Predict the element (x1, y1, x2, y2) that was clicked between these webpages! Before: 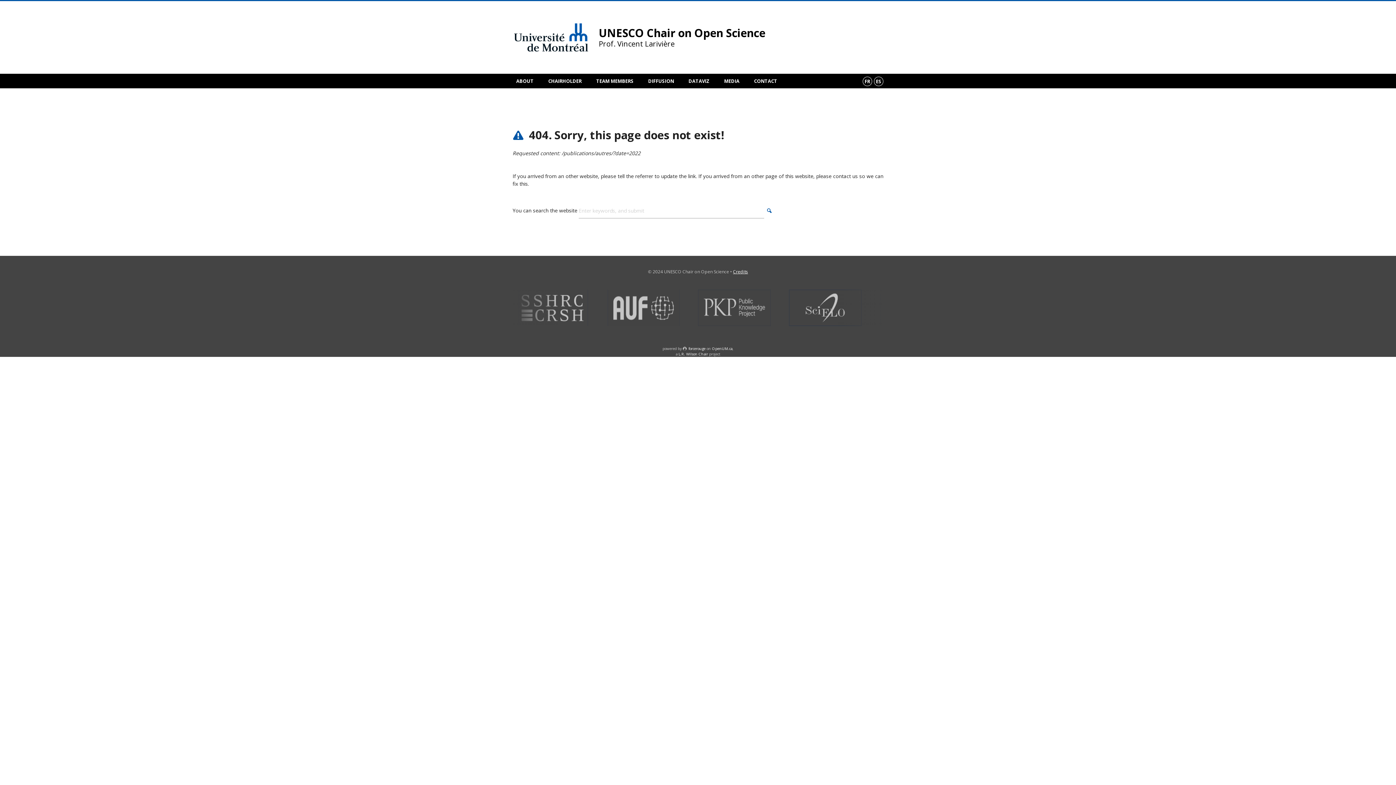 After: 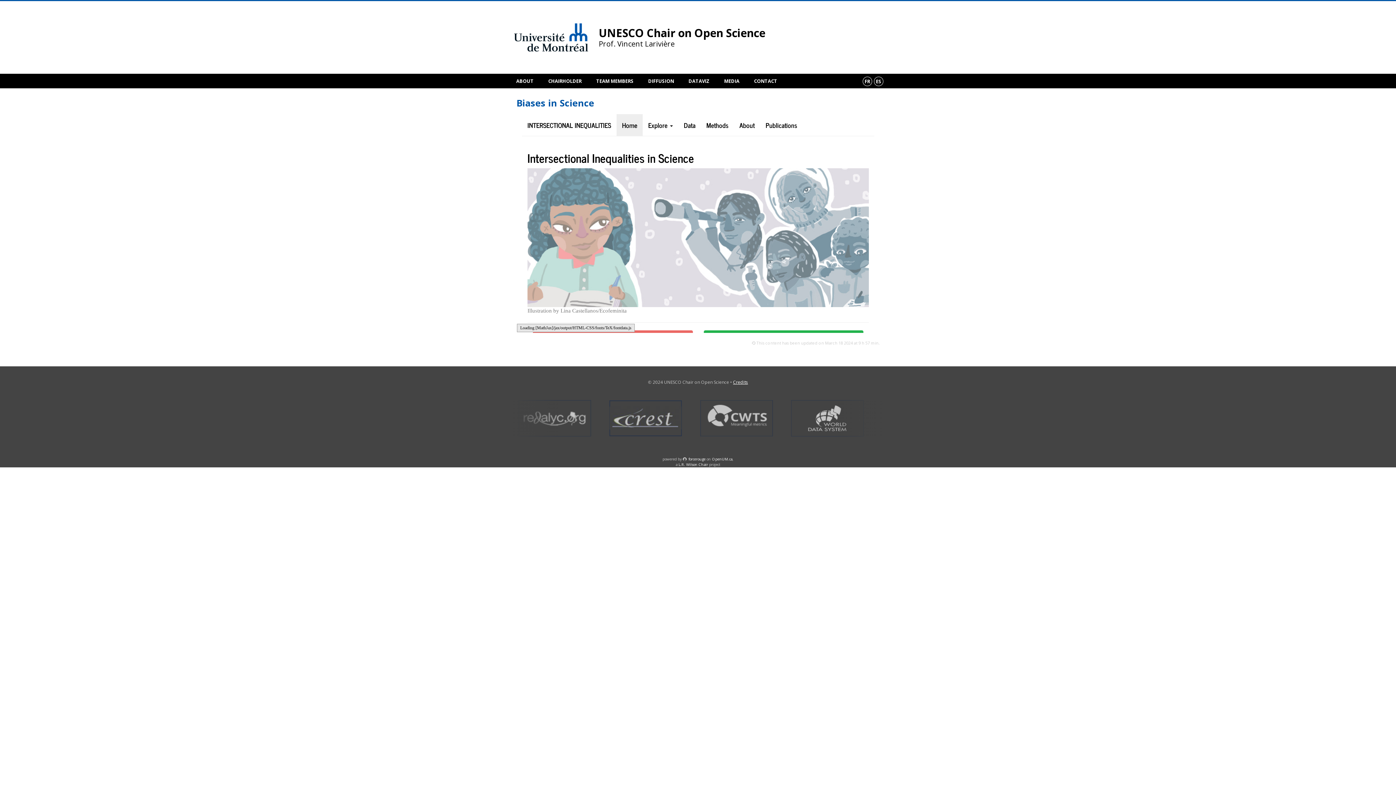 Action: bbox: (681, 73, 717, 88) label: DATAVIZ